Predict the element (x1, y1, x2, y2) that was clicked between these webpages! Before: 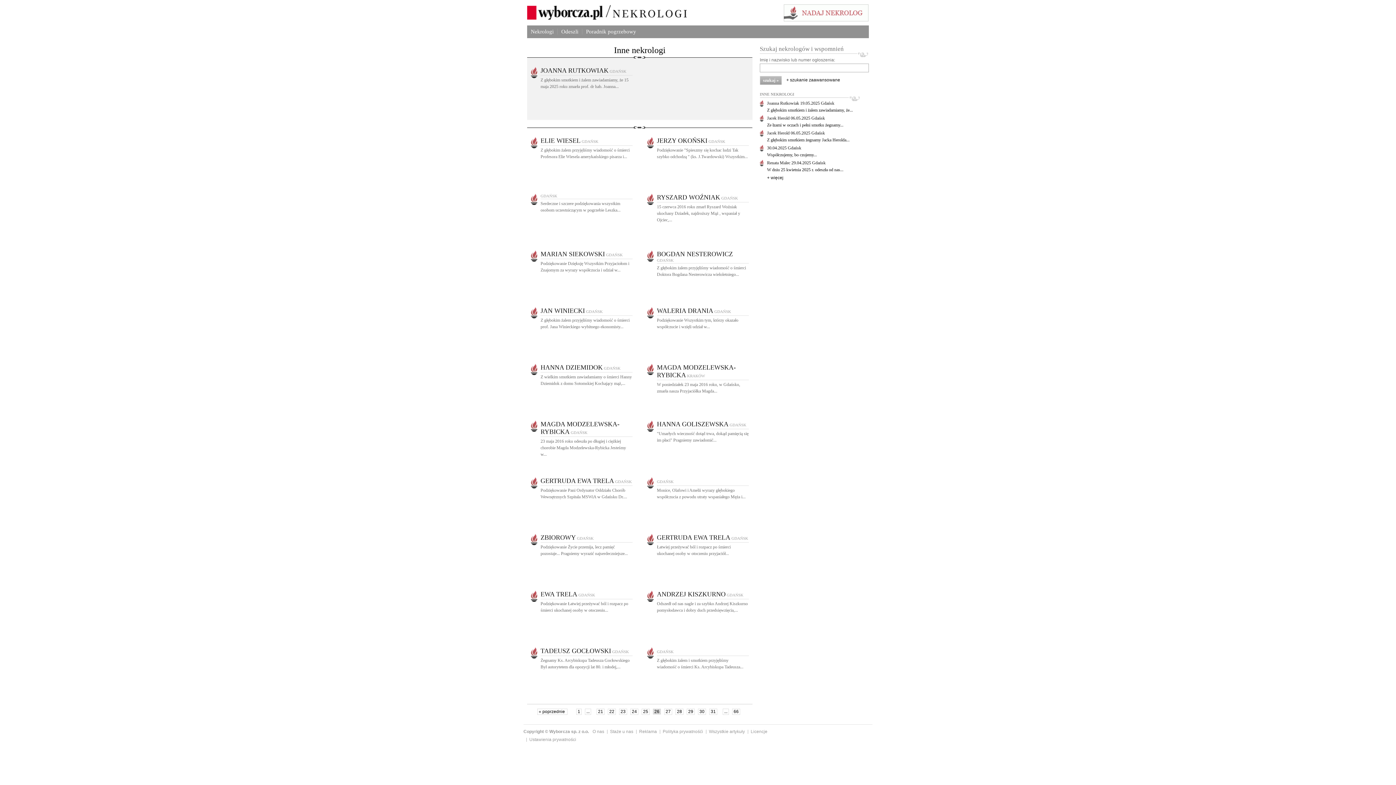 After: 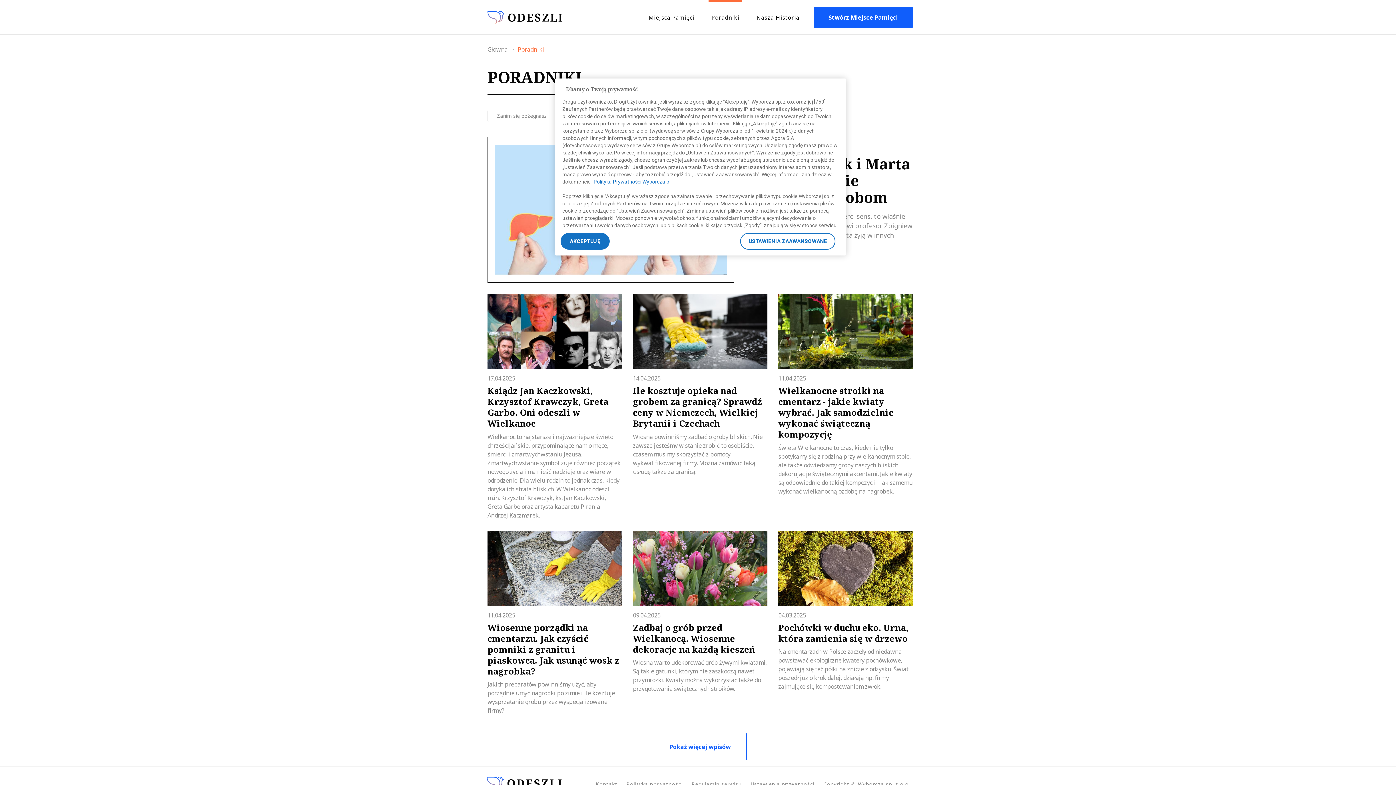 Action: label: Wszystkie artykuły bbox: (709, 729, 745, 734)